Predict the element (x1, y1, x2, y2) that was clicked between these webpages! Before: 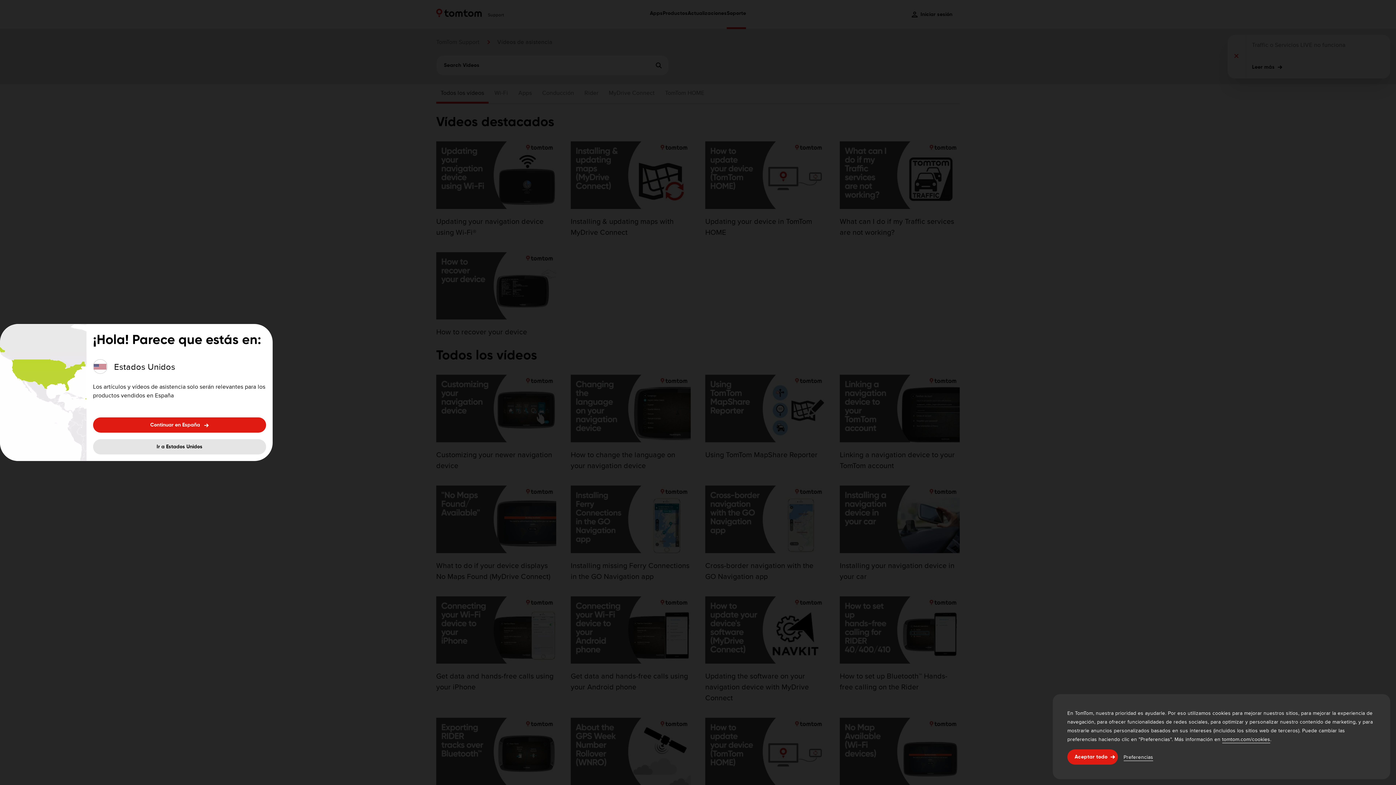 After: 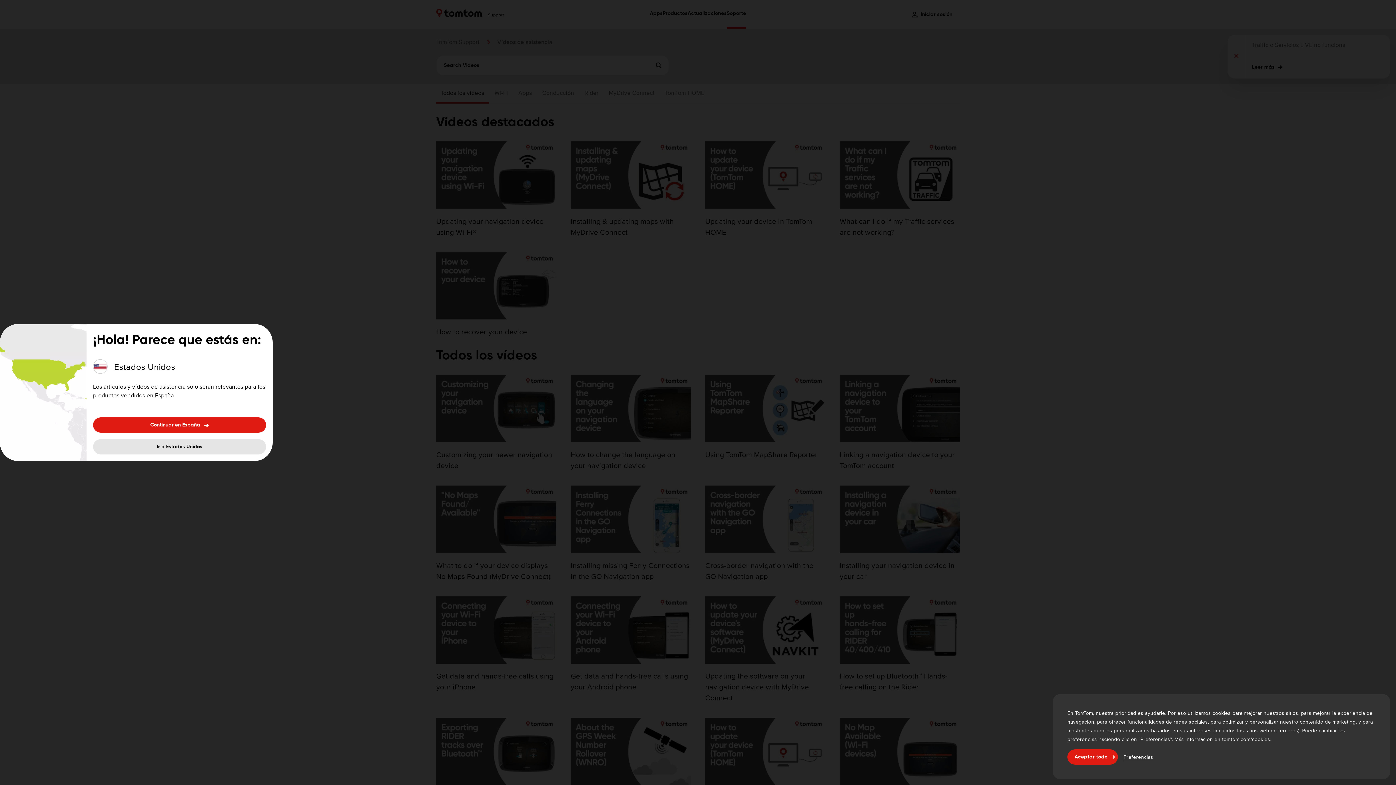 Action: bbox: (1222, 735, 1270, 743) label: tomtom.com/cookies